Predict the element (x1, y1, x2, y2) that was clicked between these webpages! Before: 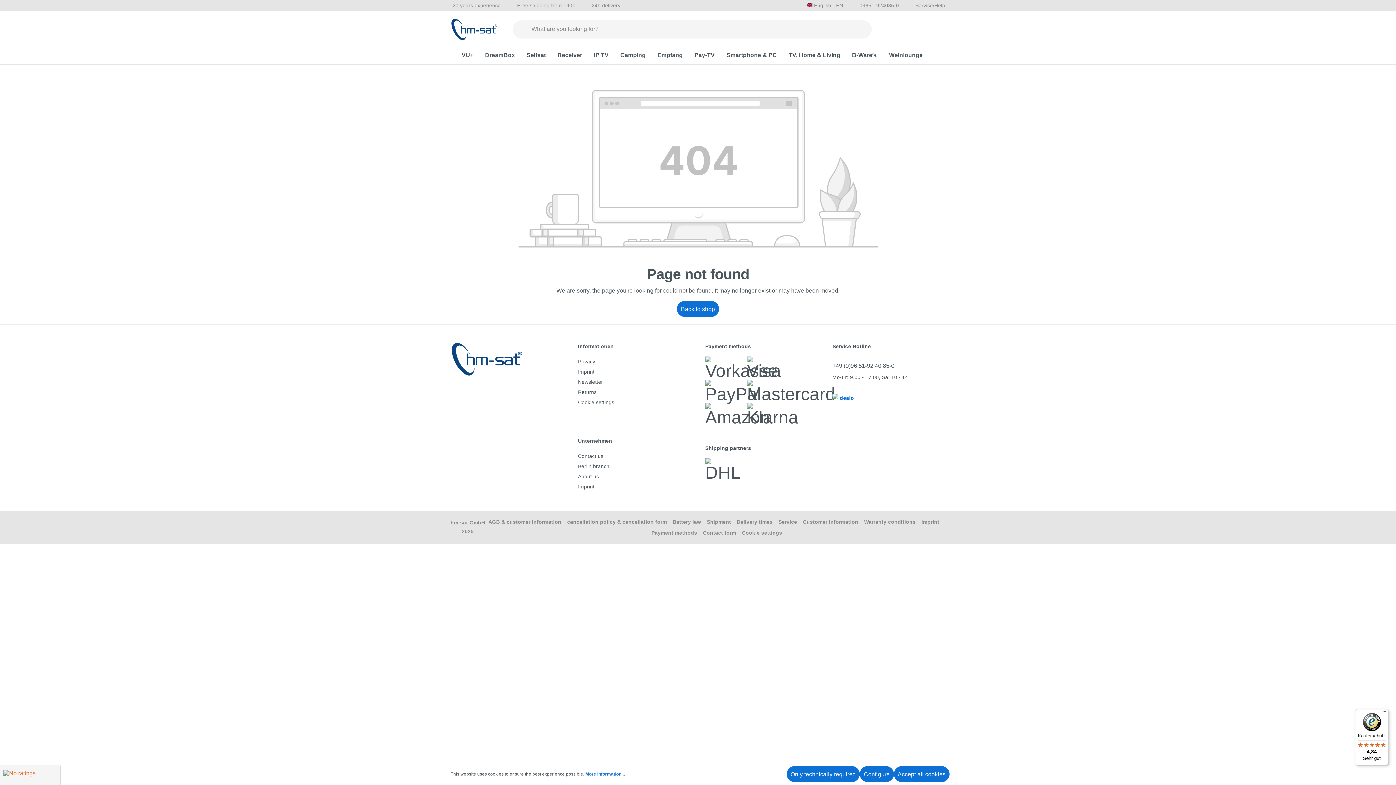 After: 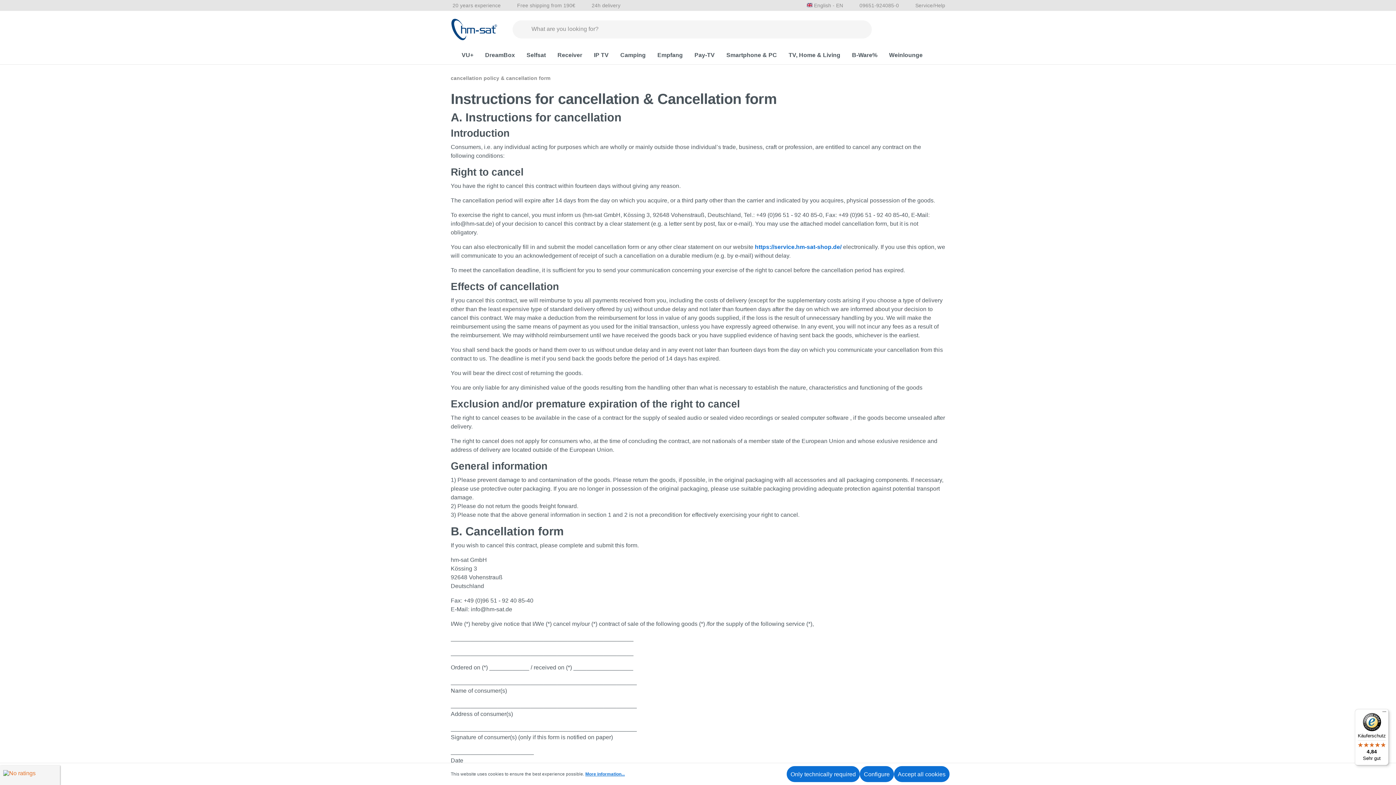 Action: label: cancellation policy & cancellation form bbox: (567, 516, 667, 527)